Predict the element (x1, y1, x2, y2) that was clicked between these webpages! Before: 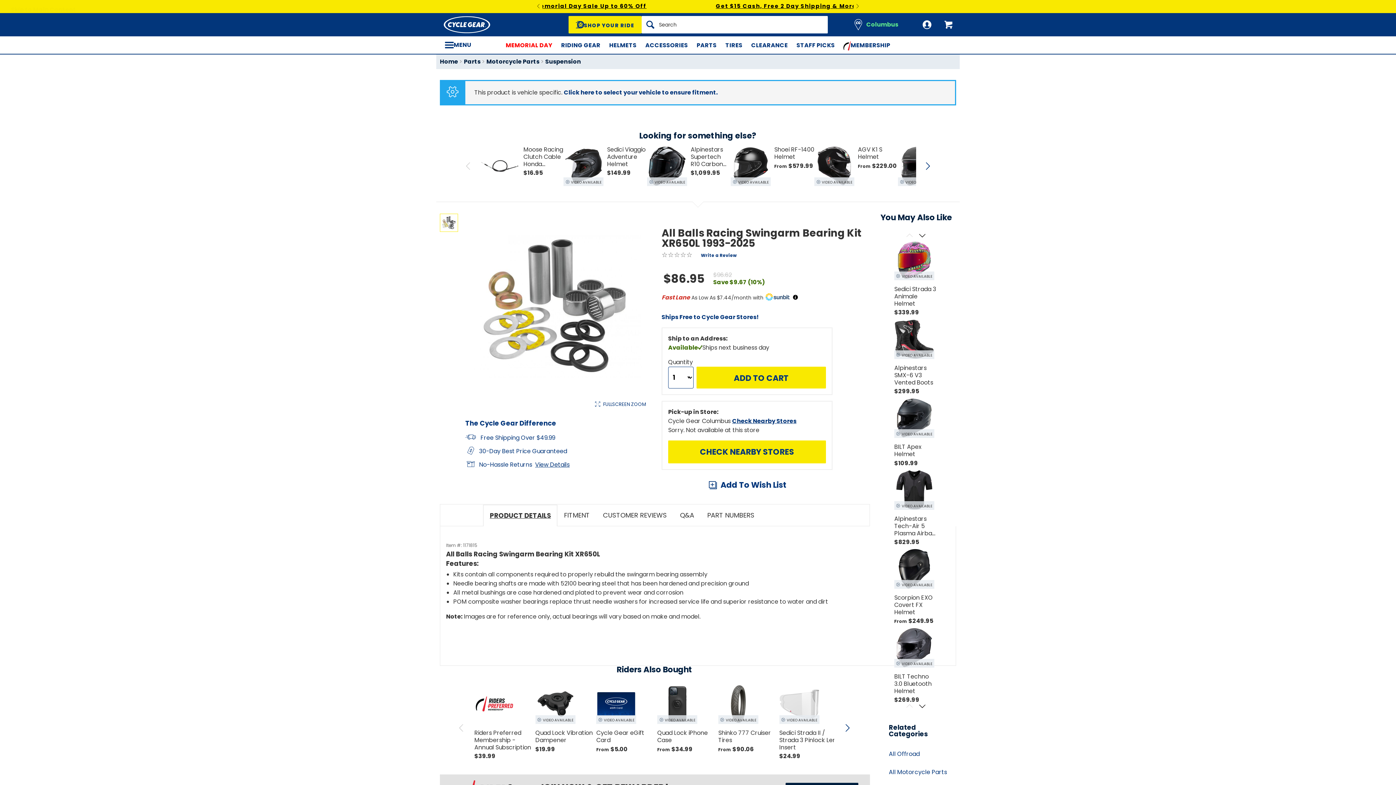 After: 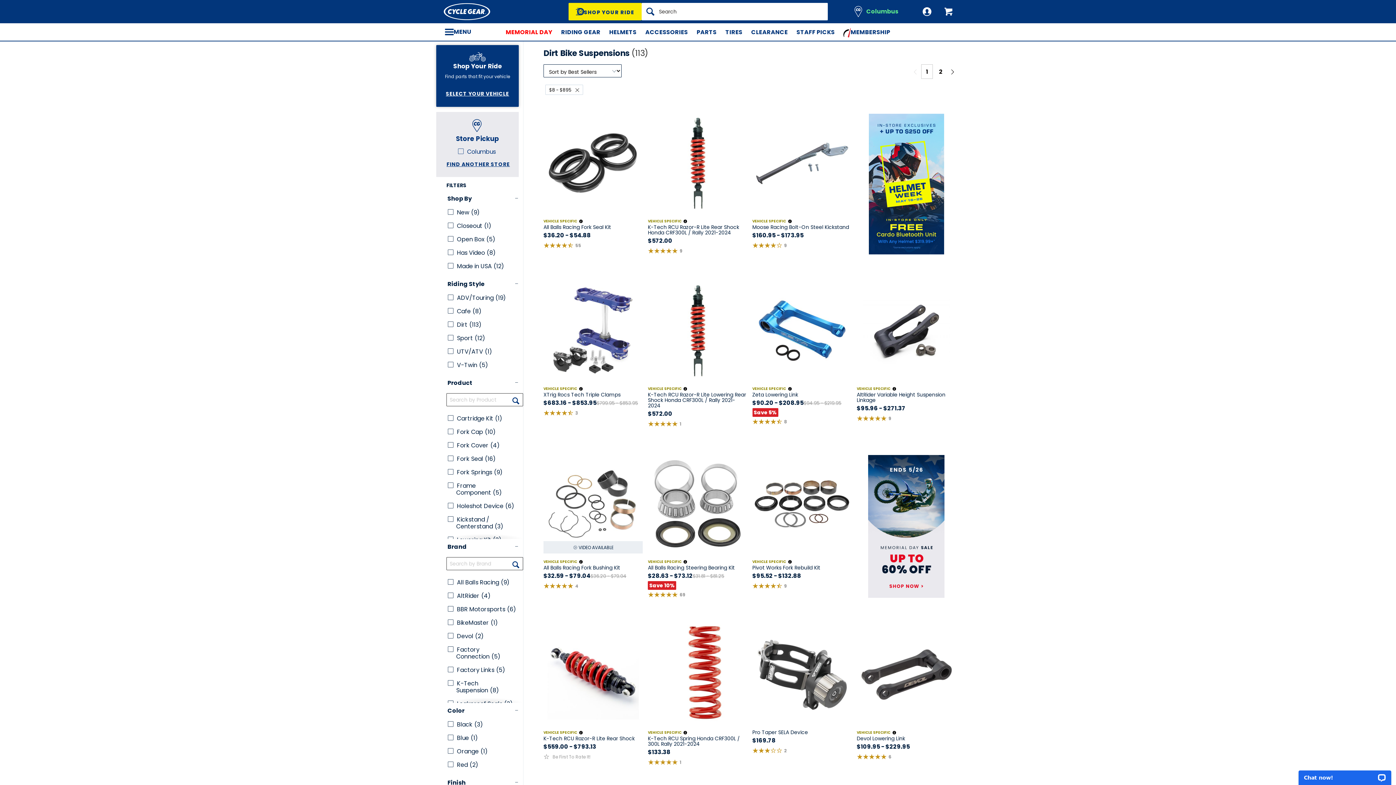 Action: label: Dirt Suspension bbox: (889, 324, 933, 332)